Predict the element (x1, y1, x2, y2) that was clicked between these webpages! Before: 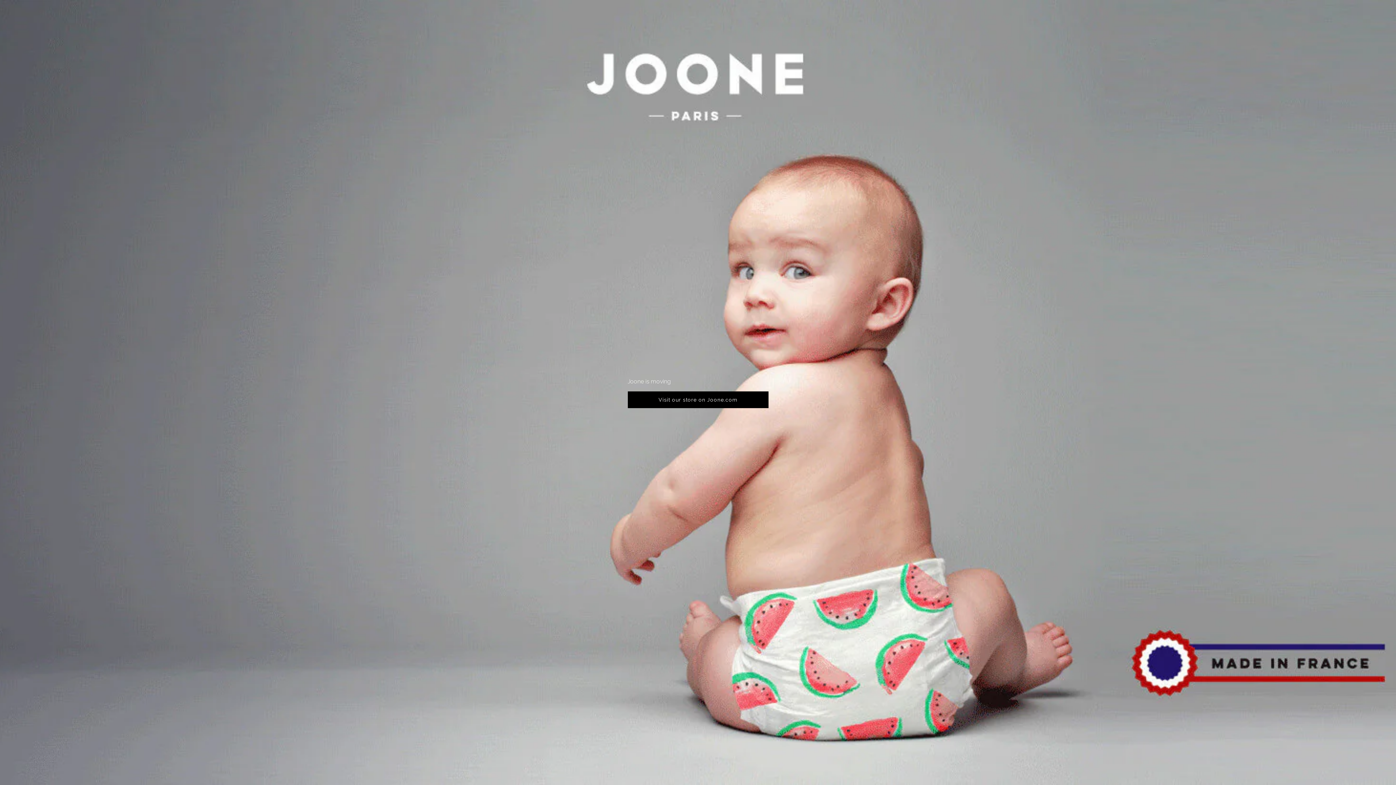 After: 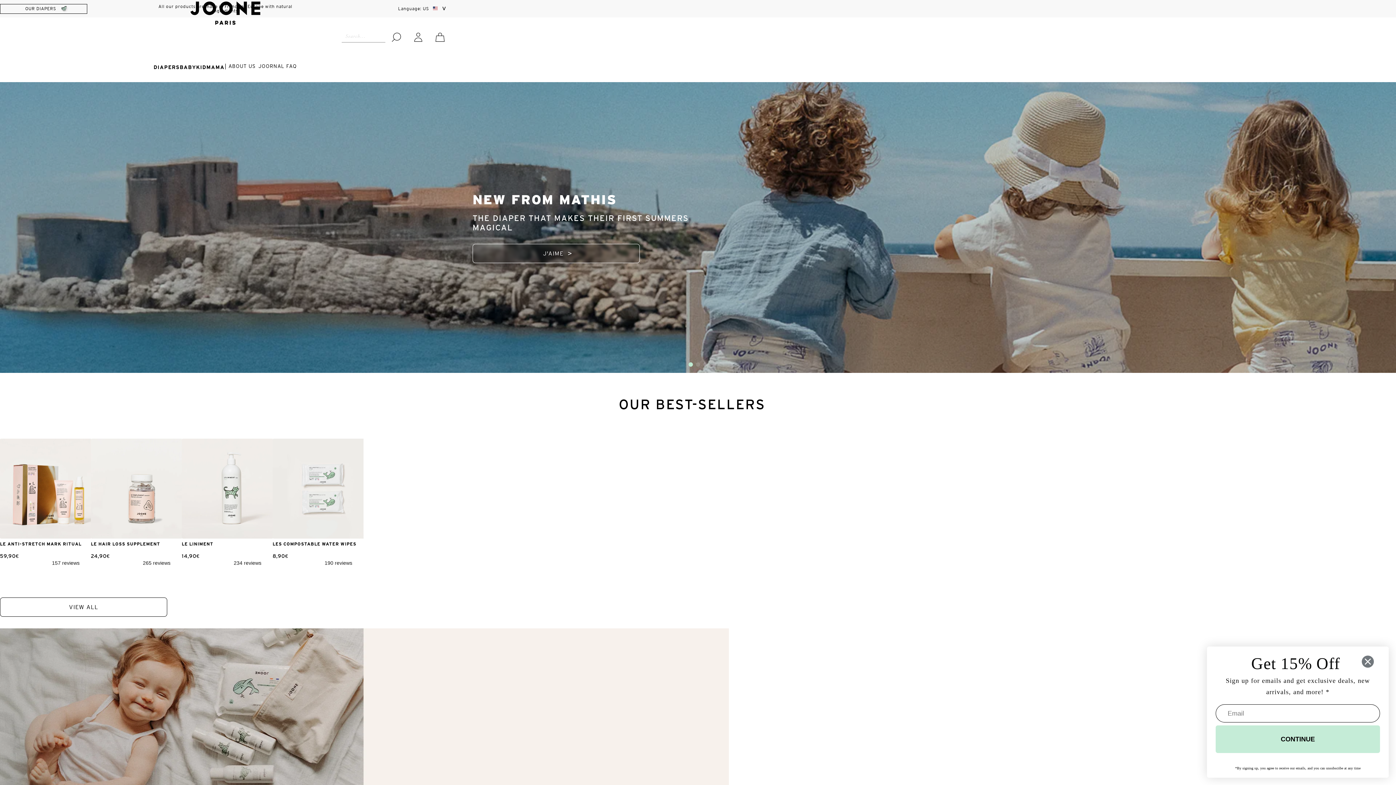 Action: label: Visit our store on Joone.com bbox: (627, 391, 768, 408)